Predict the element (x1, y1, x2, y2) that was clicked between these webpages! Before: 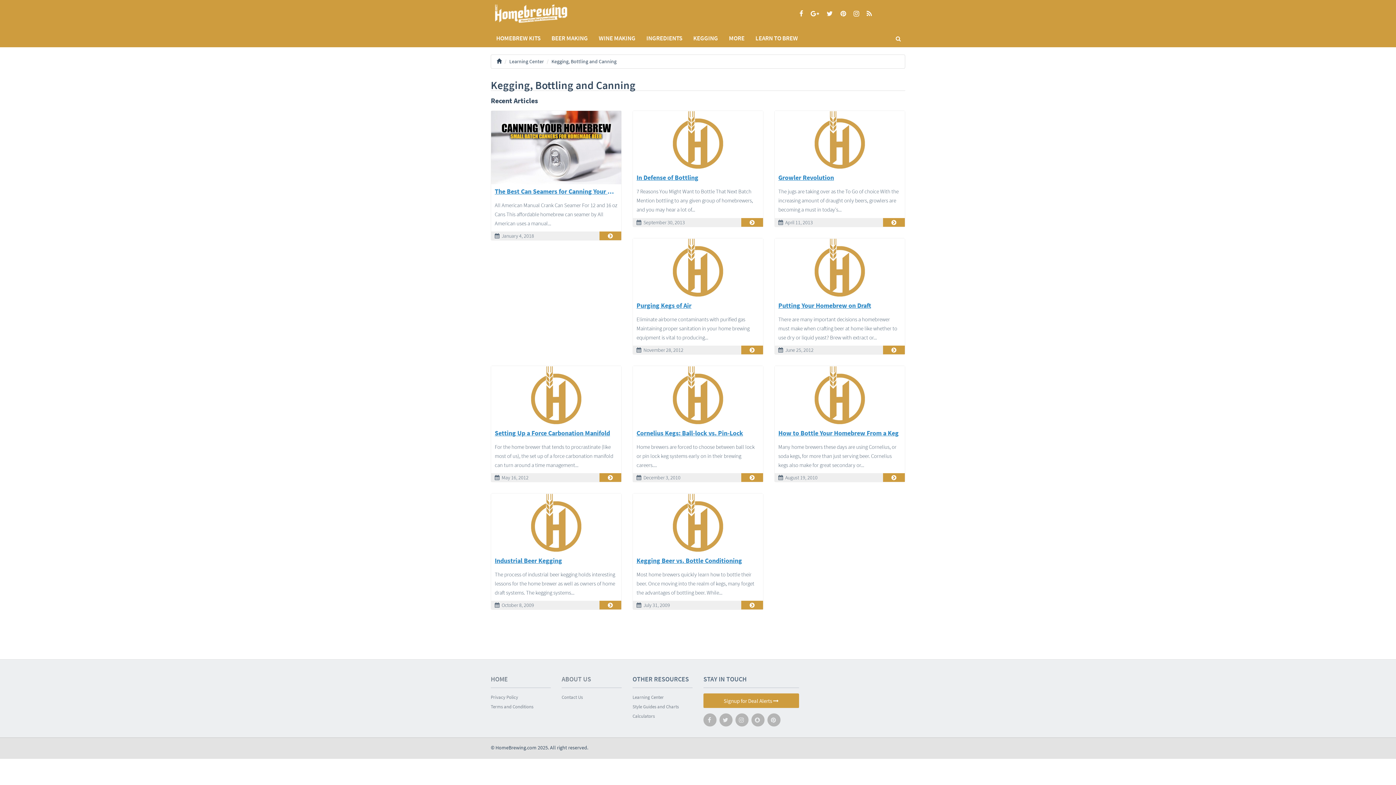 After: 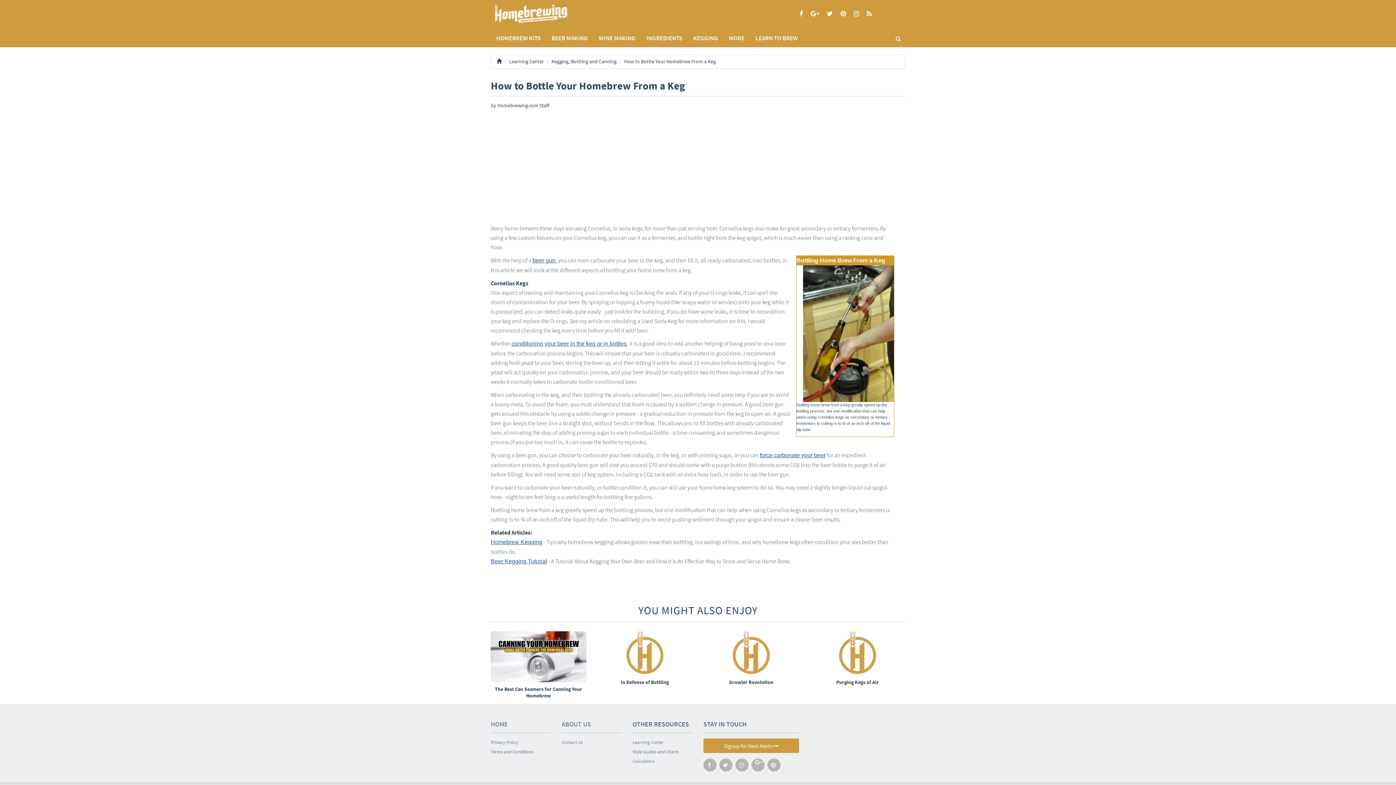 Action: label: How to Bottle Your Homebrew From a Keg bbox: (774, 426, 905, 436)